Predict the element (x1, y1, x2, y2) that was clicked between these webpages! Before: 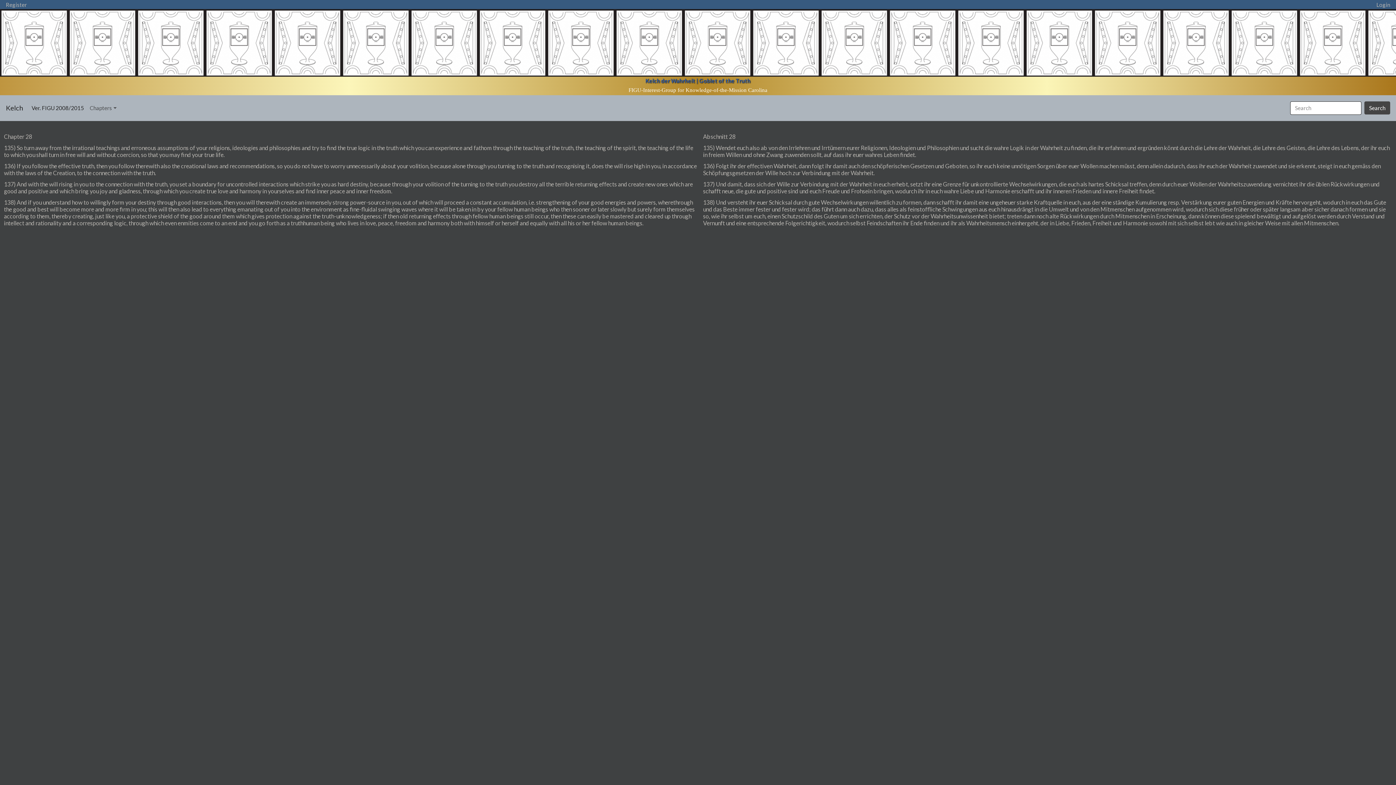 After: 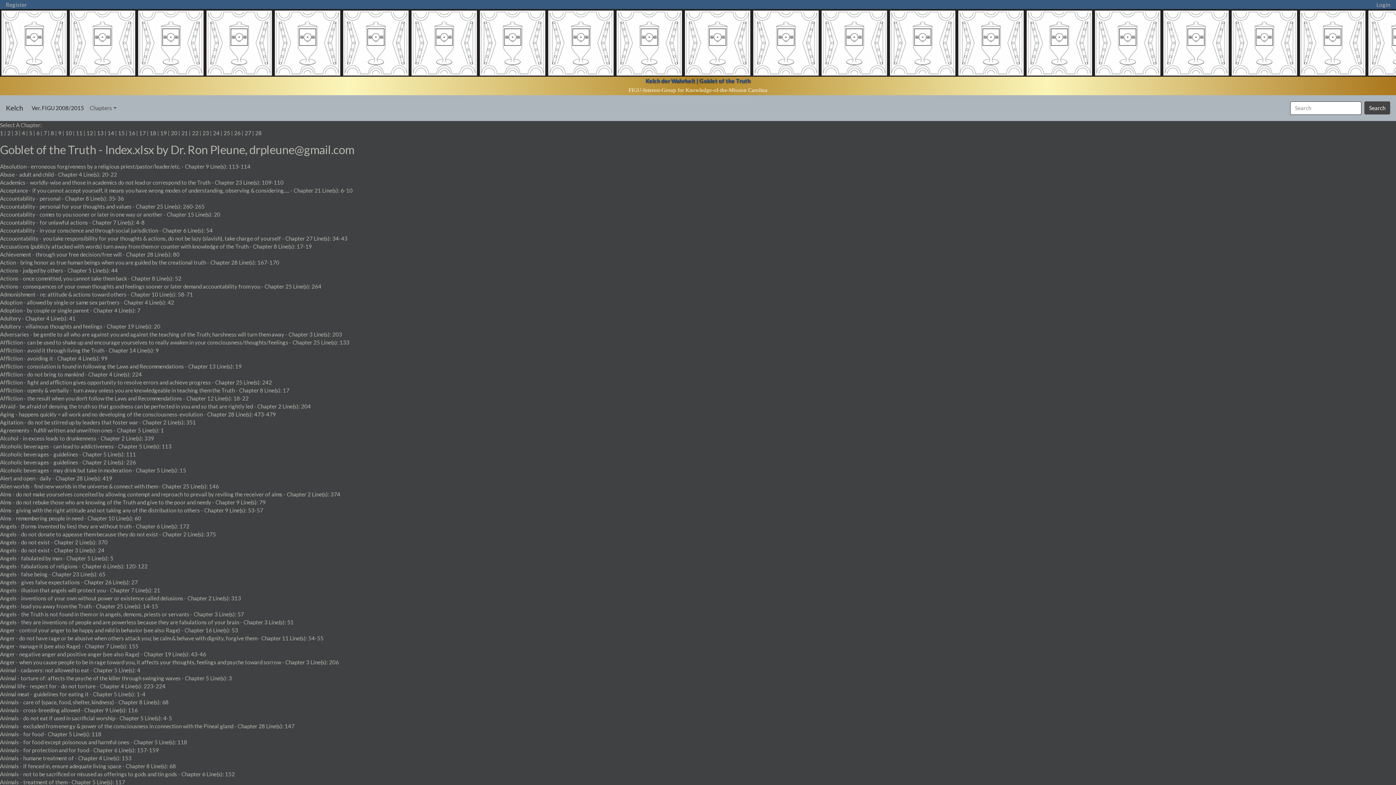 Action: label: Kelch bbox: (5, 101, 22, 115)